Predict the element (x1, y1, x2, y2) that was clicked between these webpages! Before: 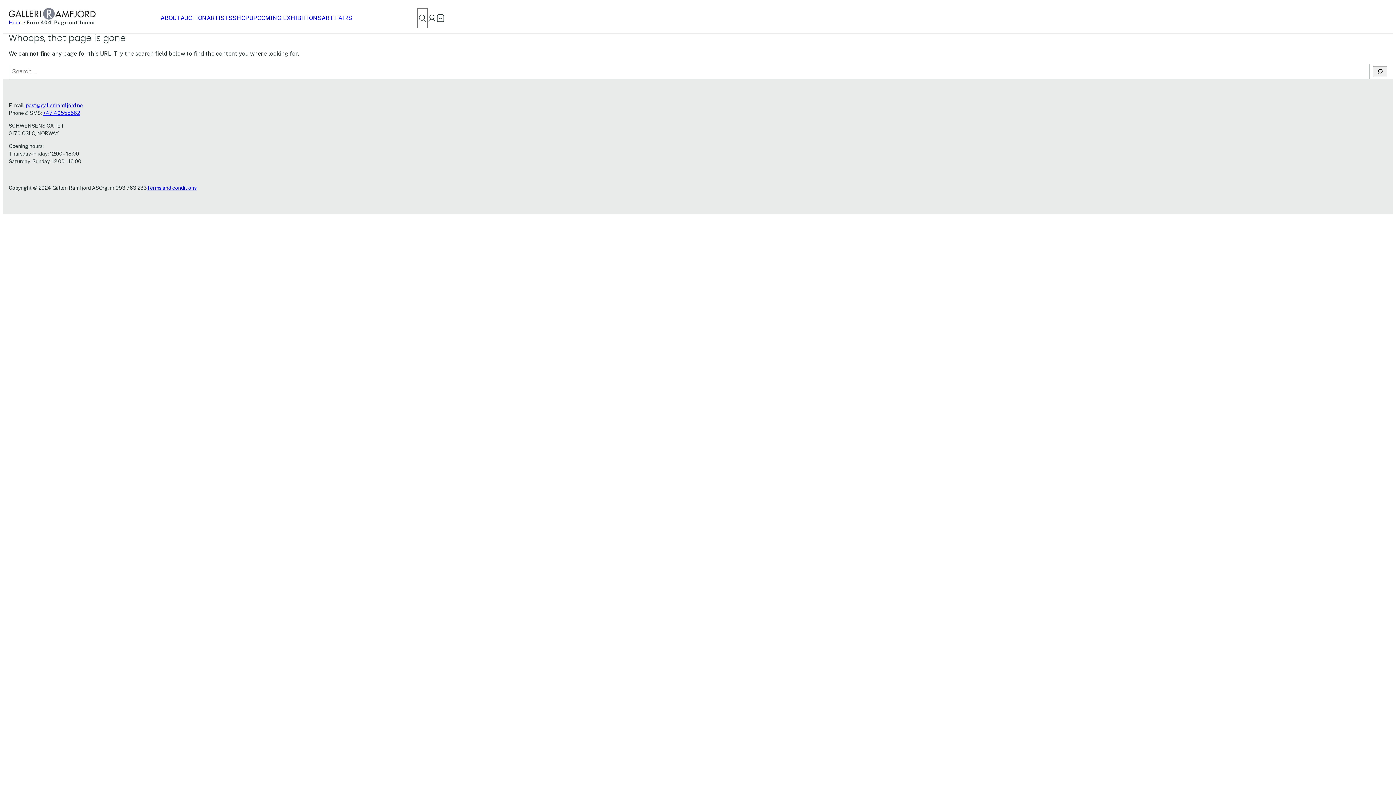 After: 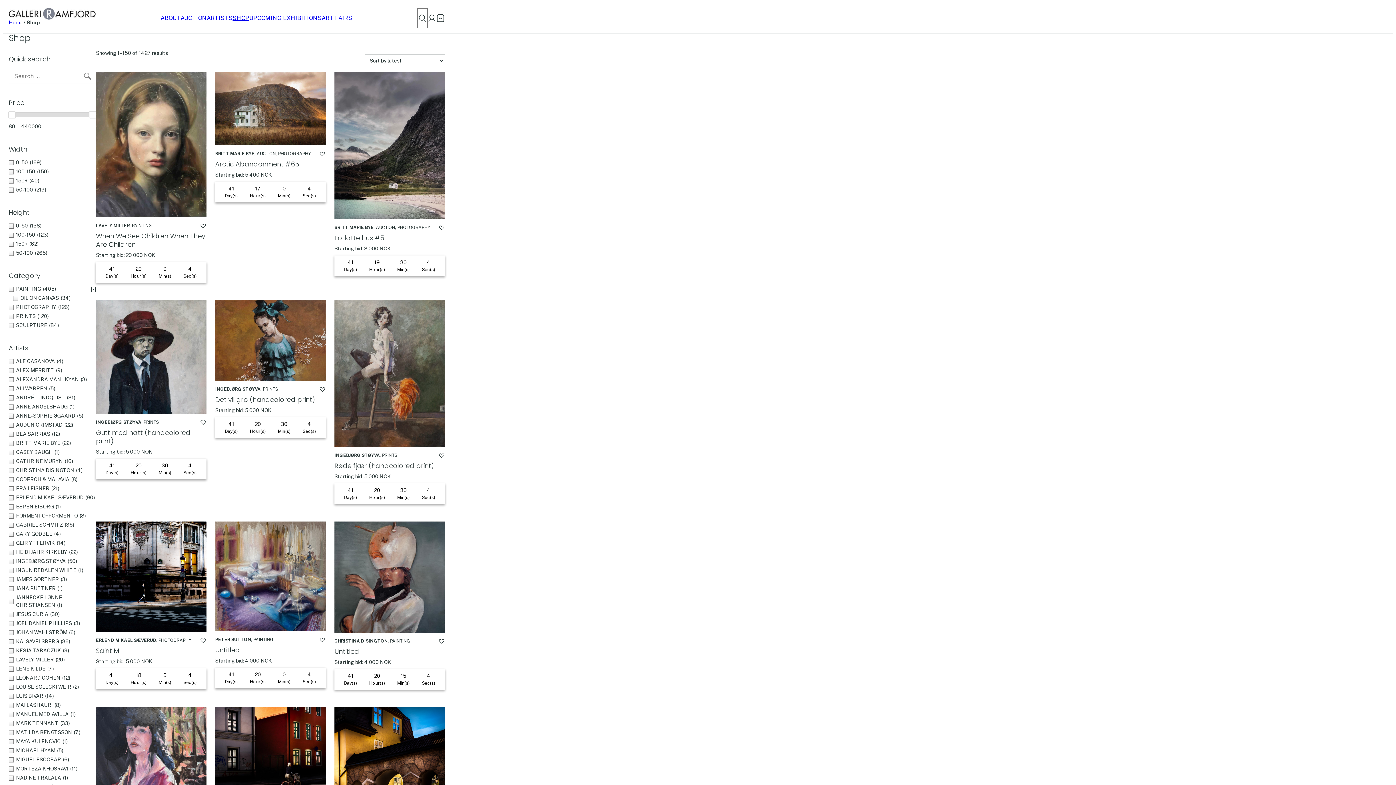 Action: label: SHOP bbox: (232, 13, 249, 22)